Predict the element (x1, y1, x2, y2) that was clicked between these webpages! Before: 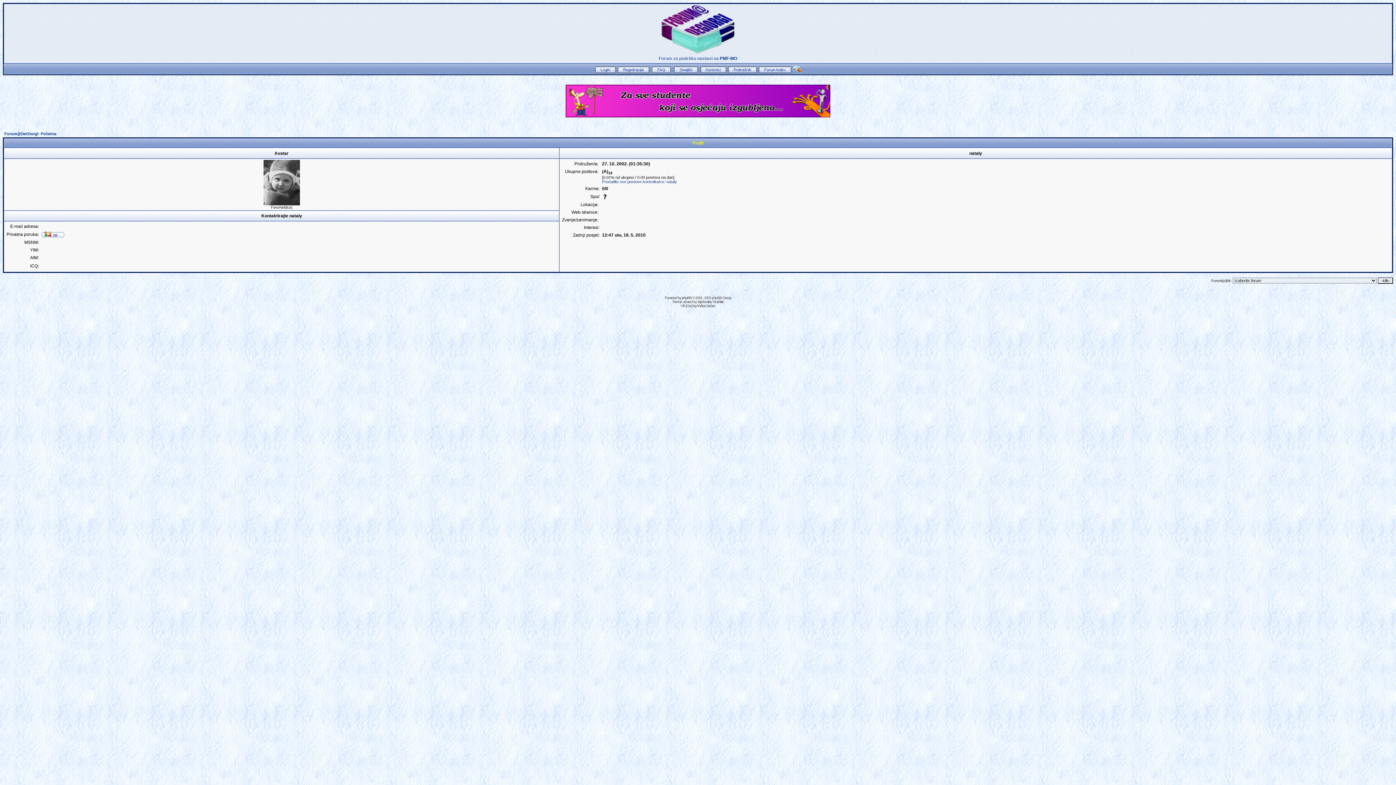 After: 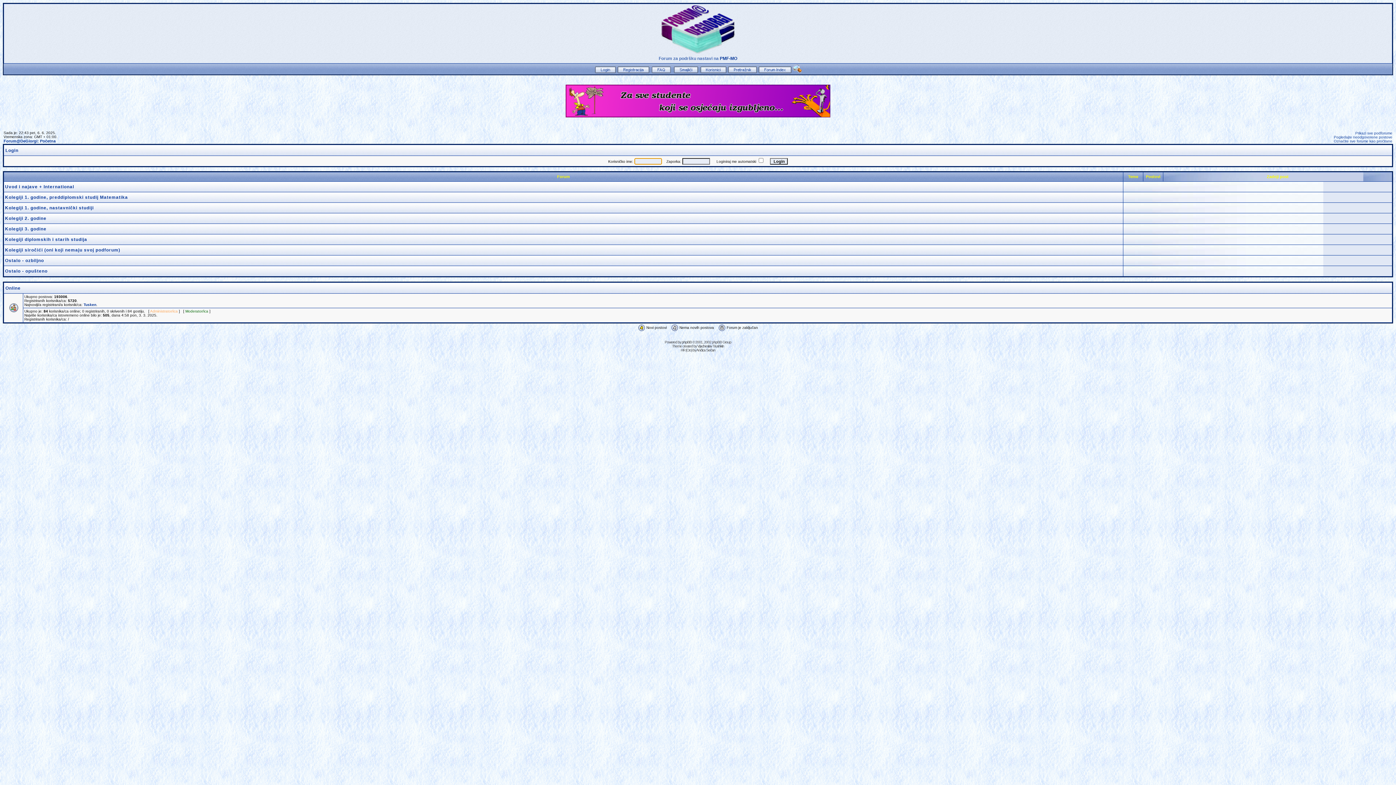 Action: bbox: (4, 131, 56, 136) label: Forum@DeGiorgi: Početna